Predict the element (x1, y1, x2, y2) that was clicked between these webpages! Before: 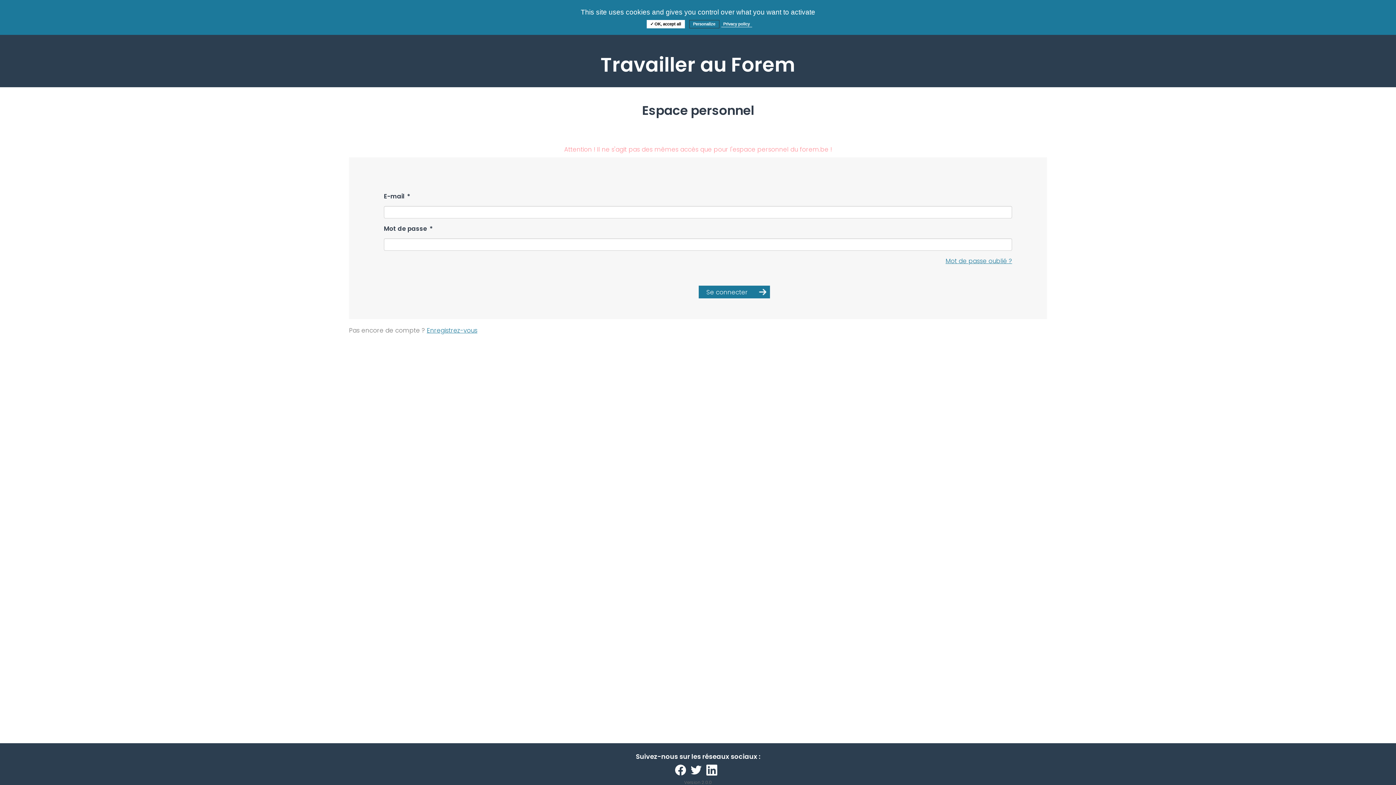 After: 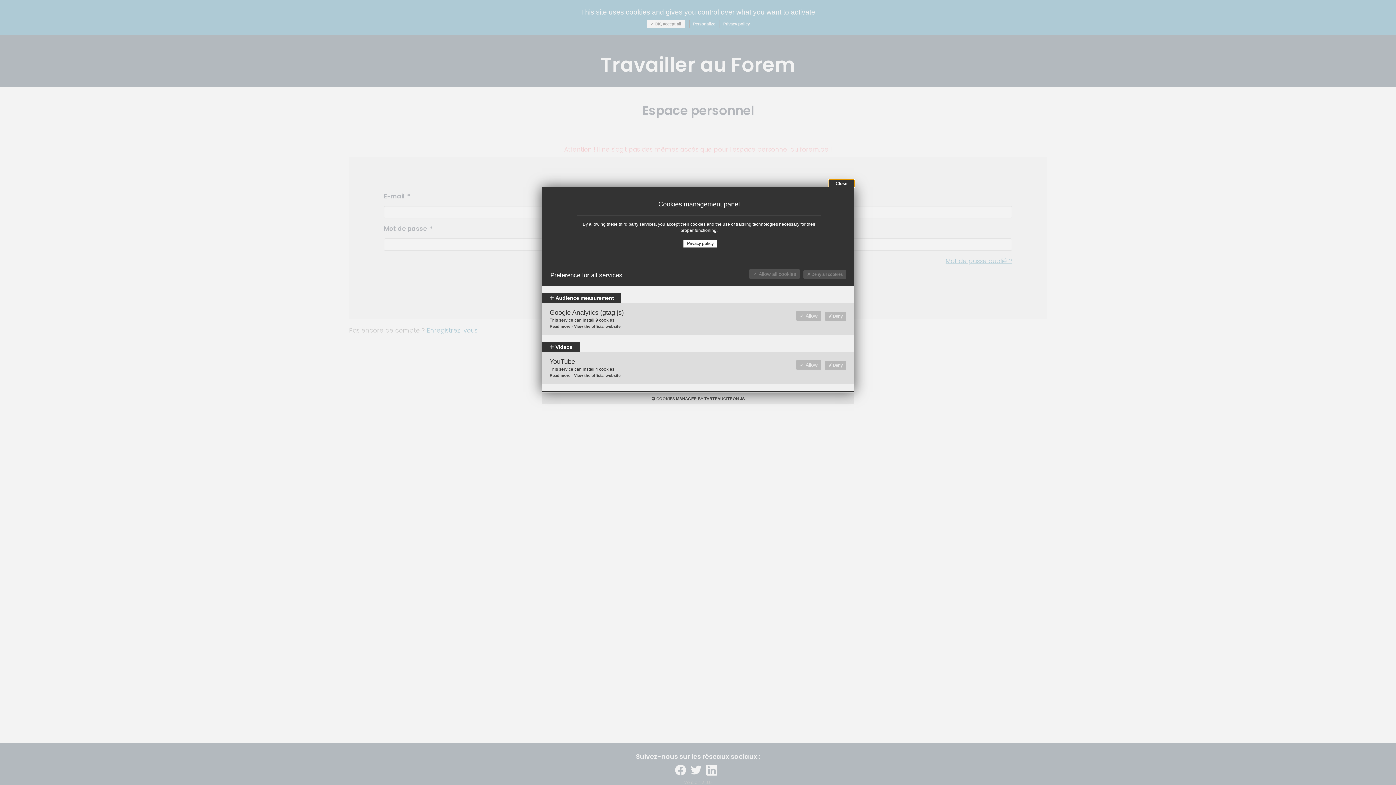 Action: label: Personalize bbox: (689, 20, 719, 28)